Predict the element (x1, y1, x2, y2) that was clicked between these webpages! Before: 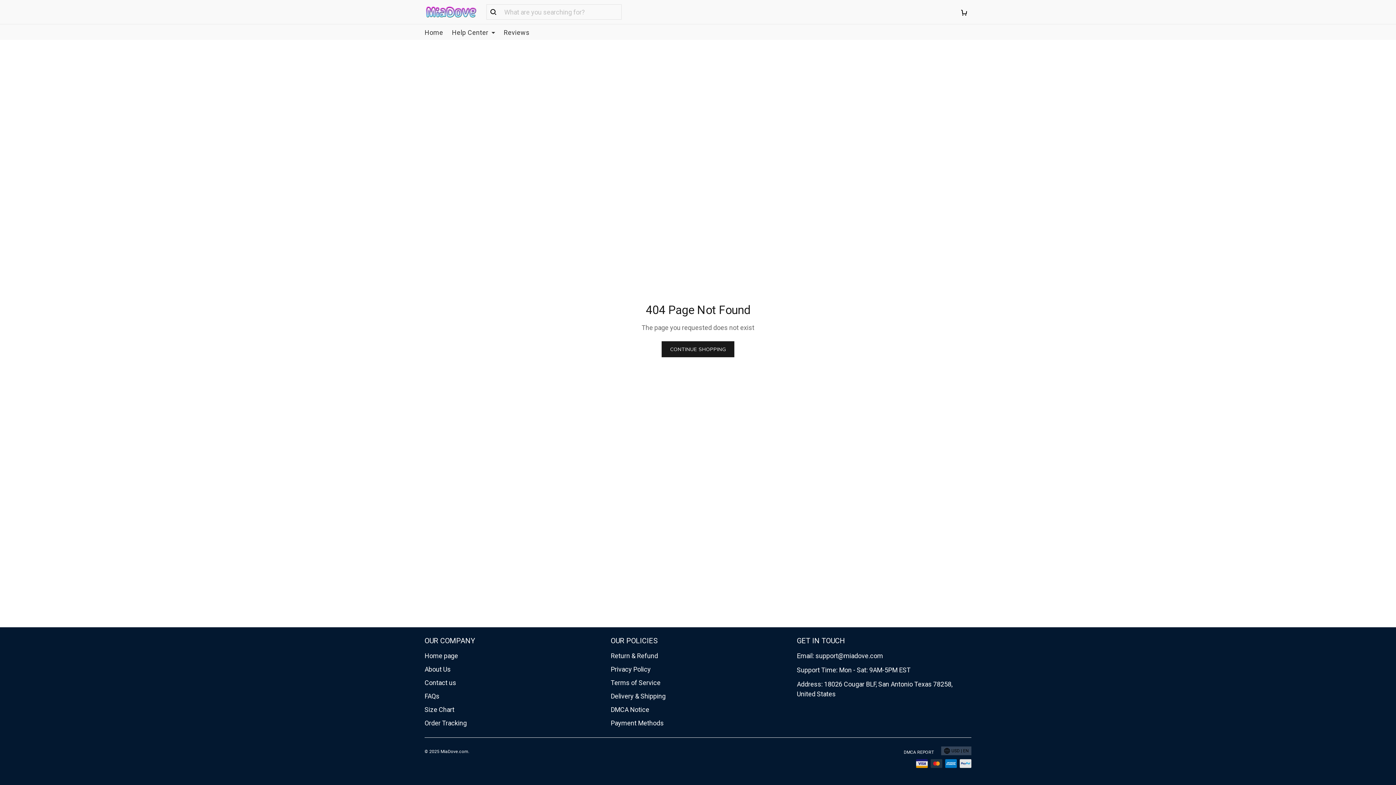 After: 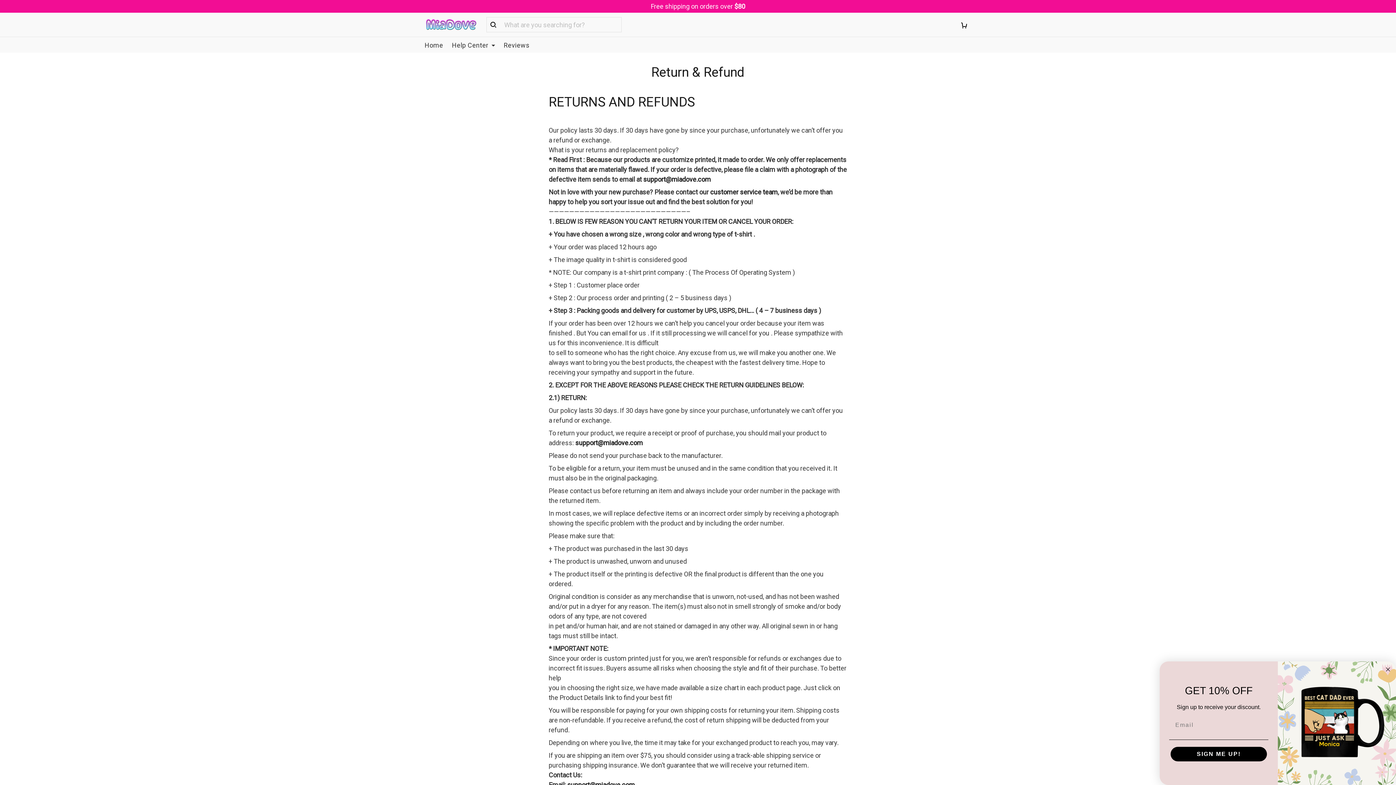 Action: label: Return & Refund bbox: (610, 652, 658, 660)